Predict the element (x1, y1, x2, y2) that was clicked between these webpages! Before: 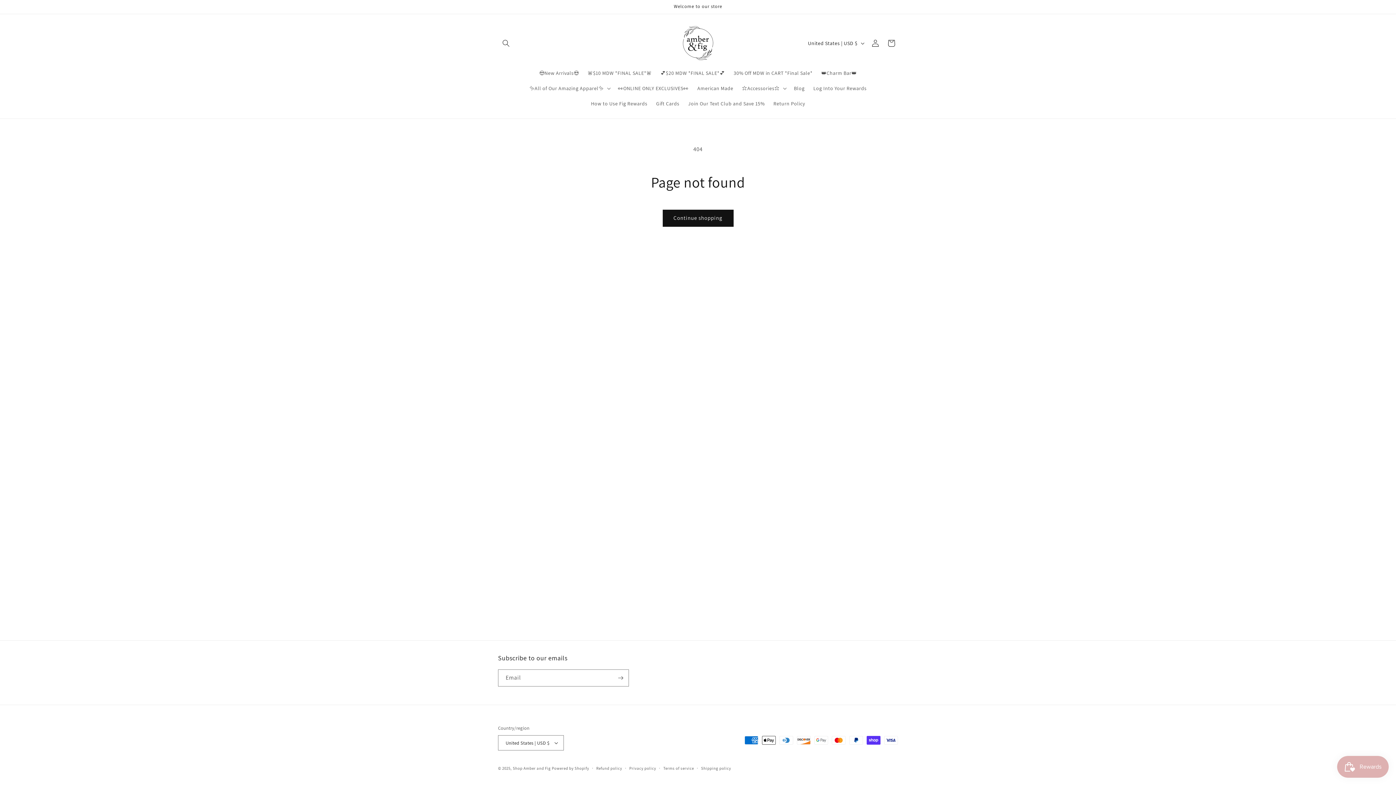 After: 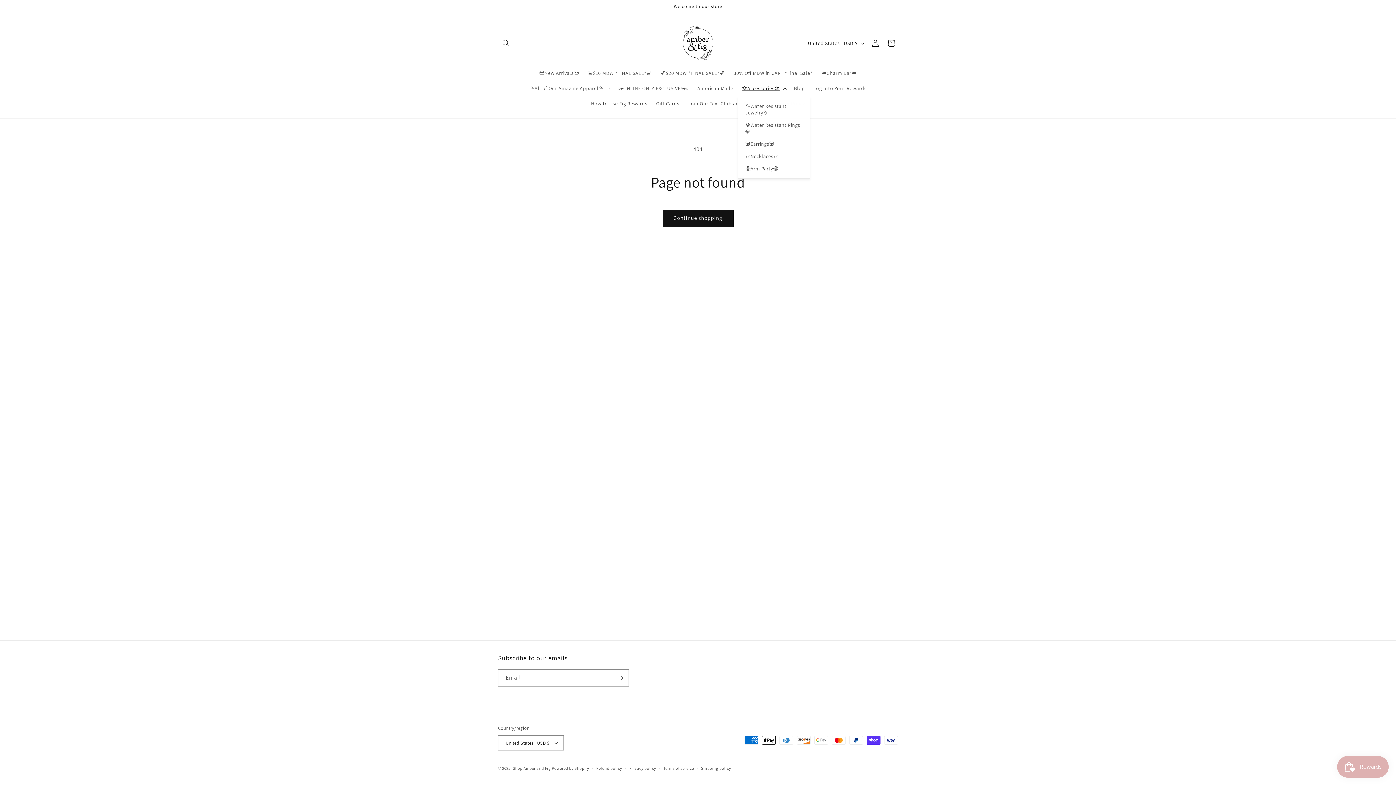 Action: bbox: (737, 80, 789, 95) label: ⭐Accessories⭐